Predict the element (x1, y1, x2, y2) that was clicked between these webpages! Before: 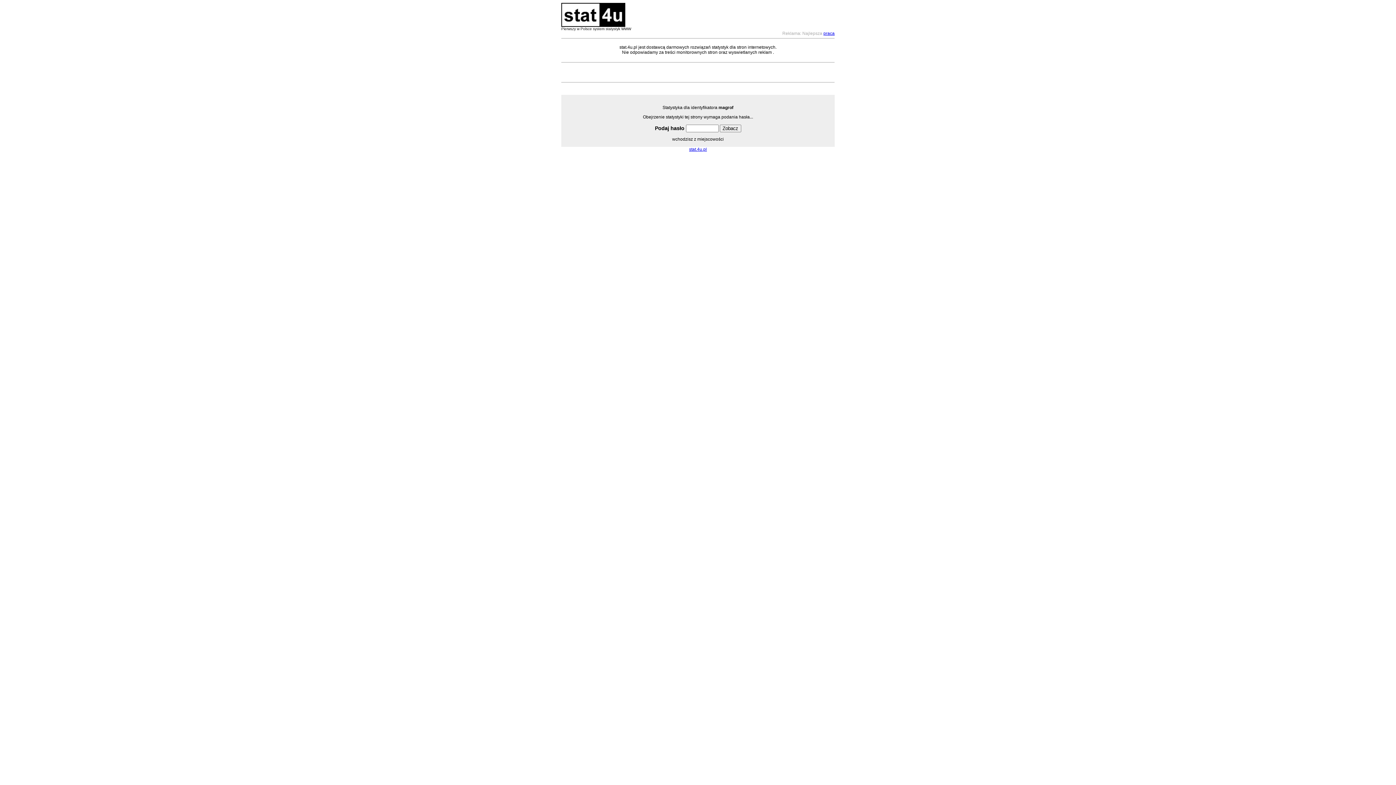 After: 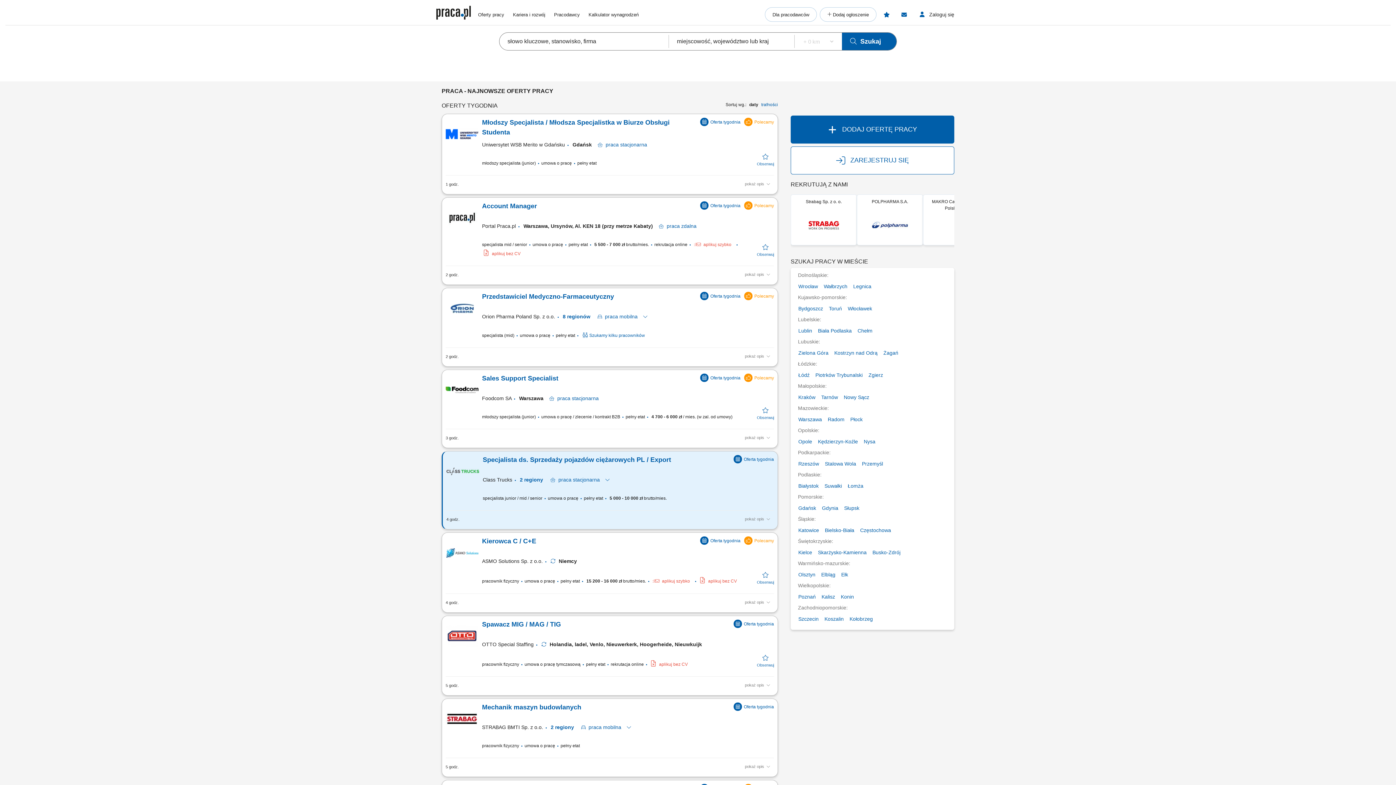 Action: bbox: (823, 30, 834, 36) label: praca